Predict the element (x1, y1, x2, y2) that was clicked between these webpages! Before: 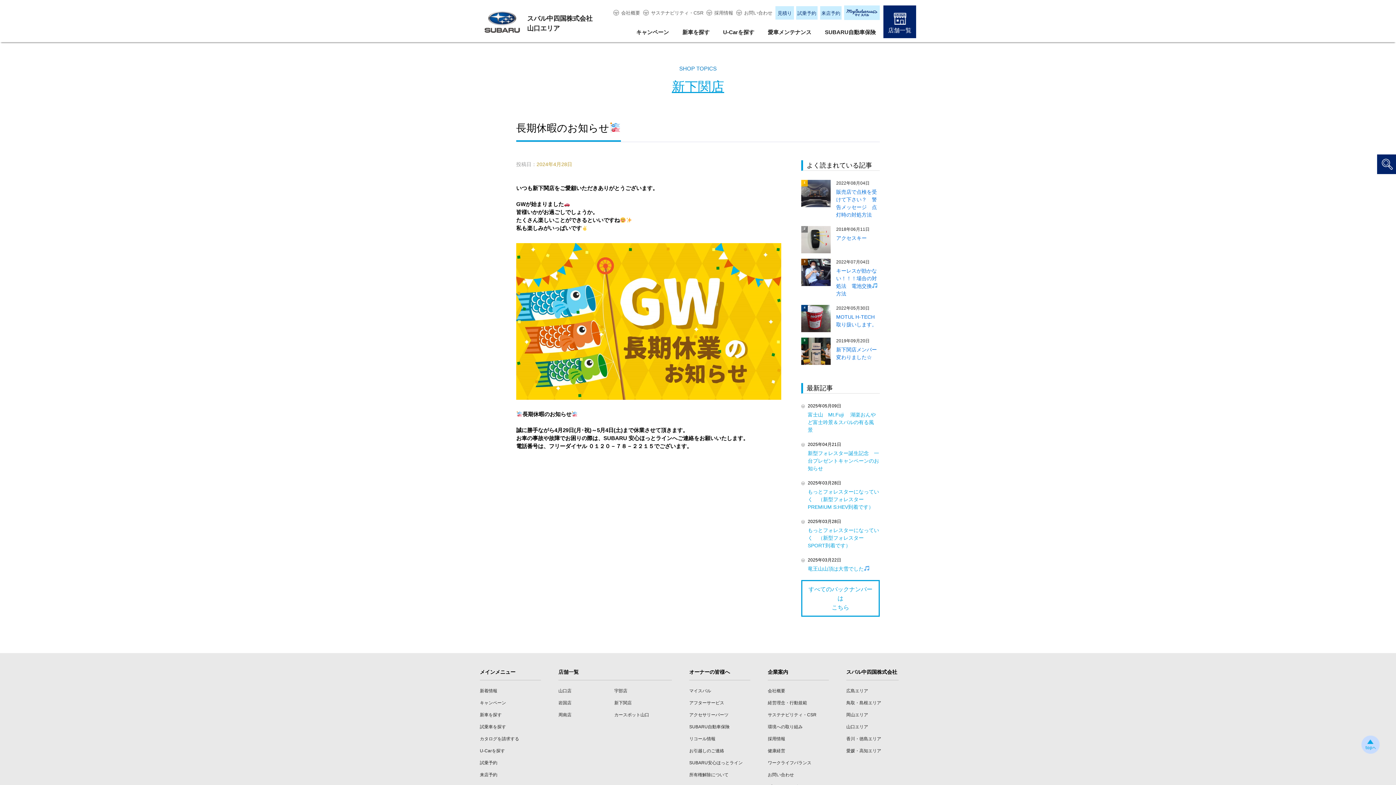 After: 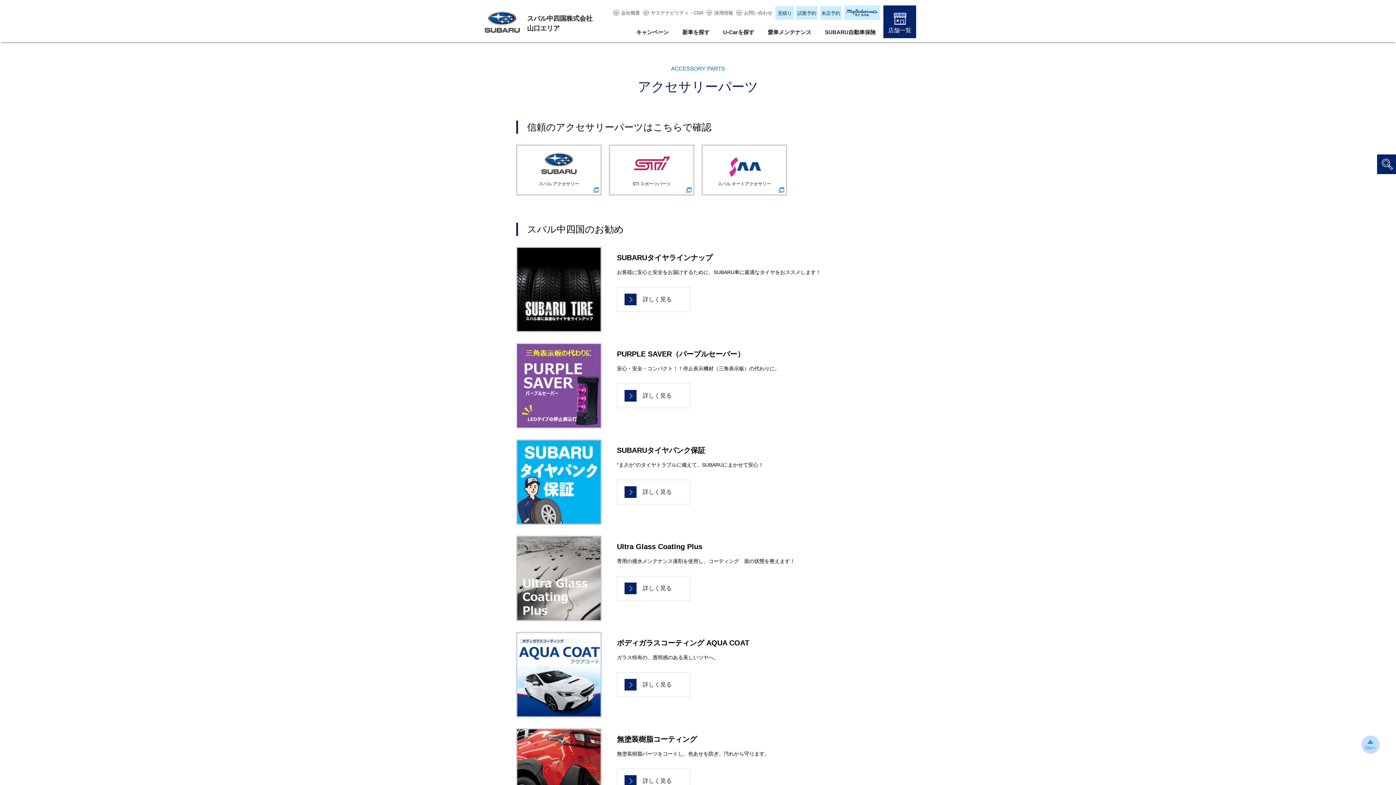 Action: label: アクセサリーパーツ bbox: (689, 712, 728, 717)